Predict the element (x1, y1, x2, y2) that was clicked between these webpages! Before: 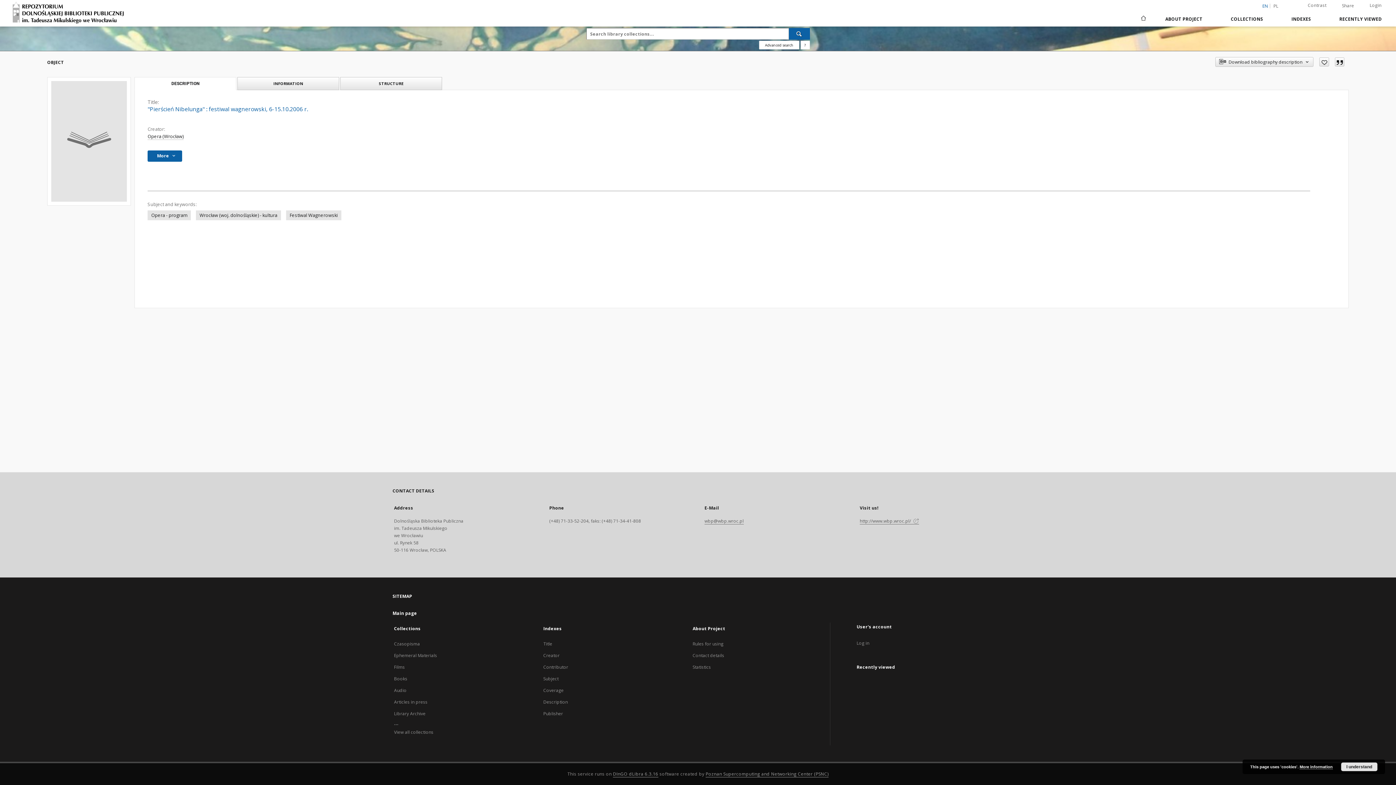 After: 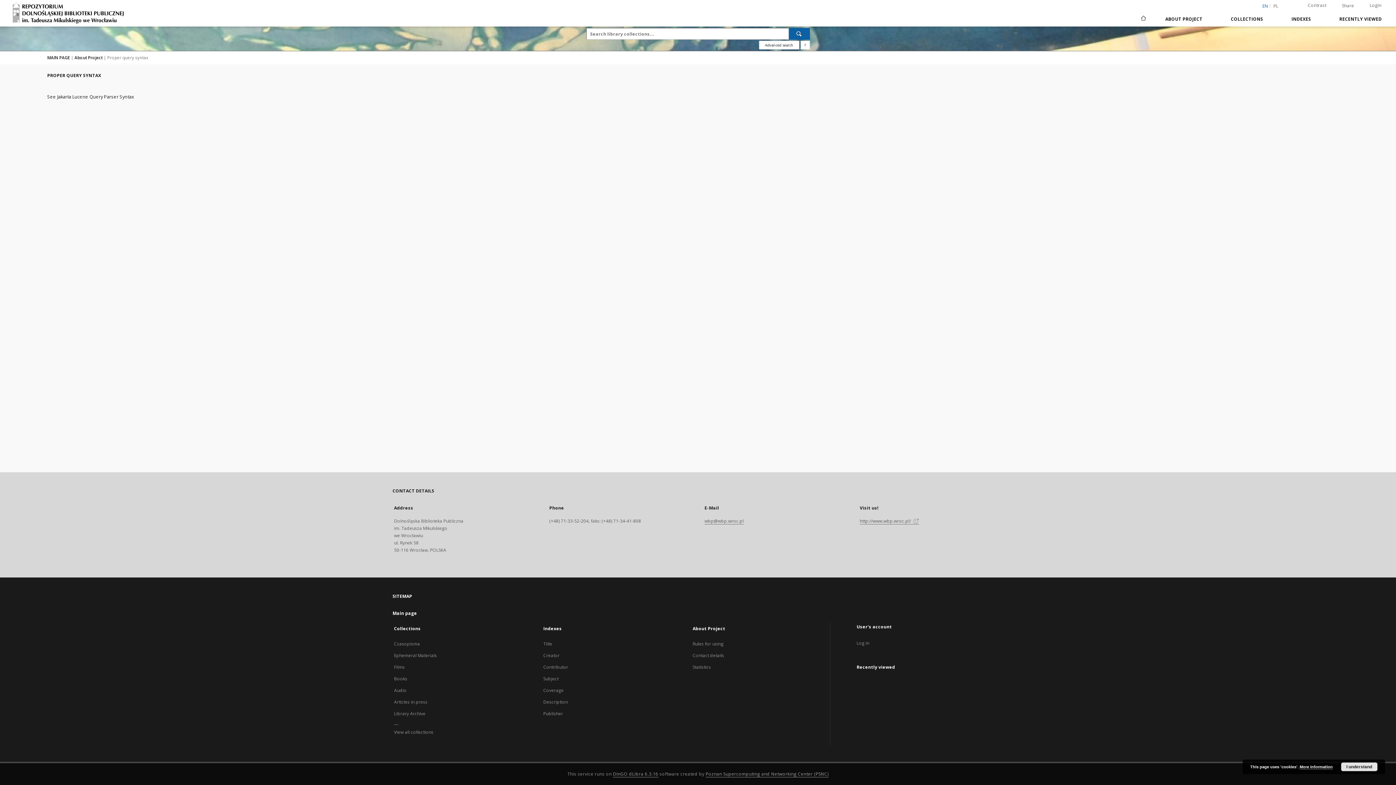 Action: bbox: (800, 40, 810, 49) label: How to form a search query properly?